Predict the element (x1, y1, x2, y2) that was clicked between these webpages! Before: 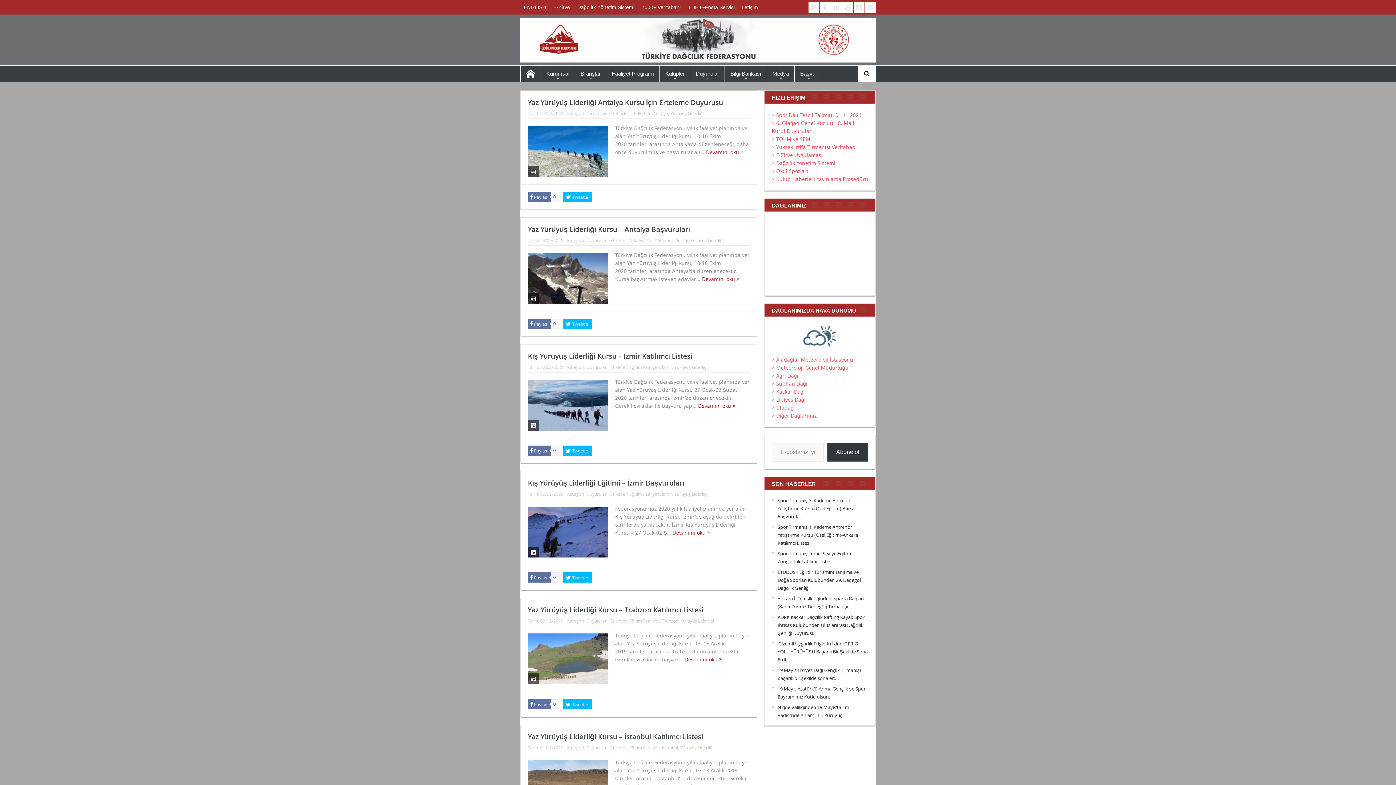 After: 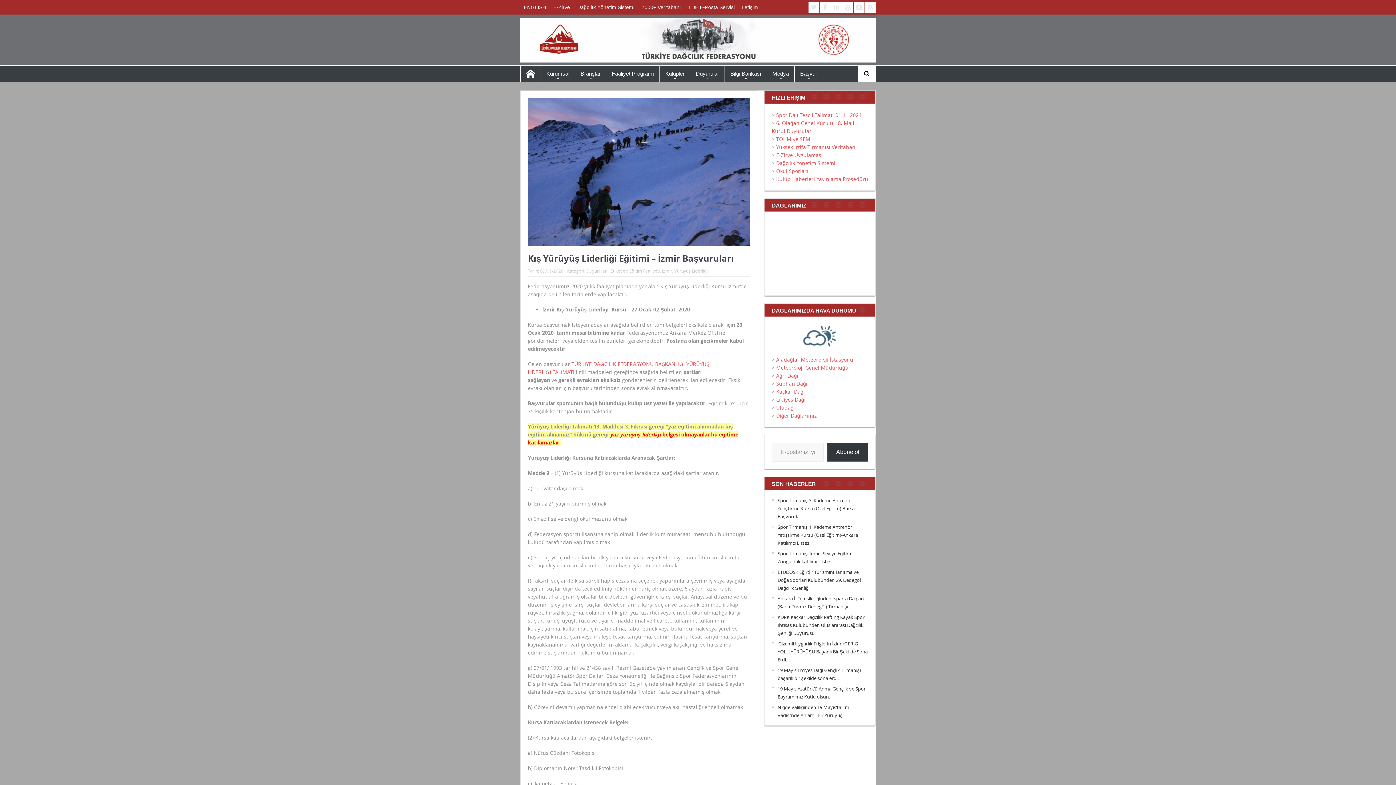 Action: label: Kış Yürüyüş Liderliği Eğitimi – İzmir Başvuruları bbox: (528, 478, 684, 488)